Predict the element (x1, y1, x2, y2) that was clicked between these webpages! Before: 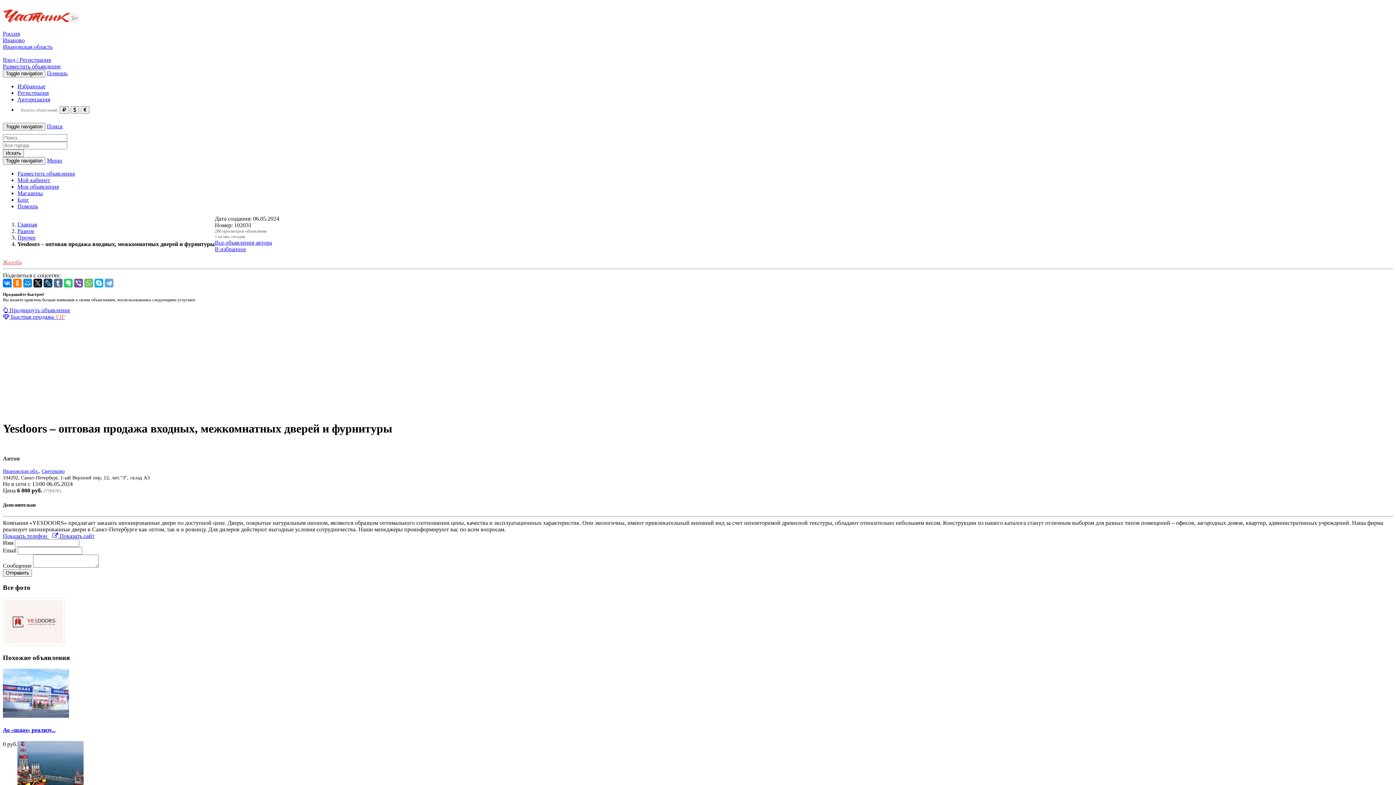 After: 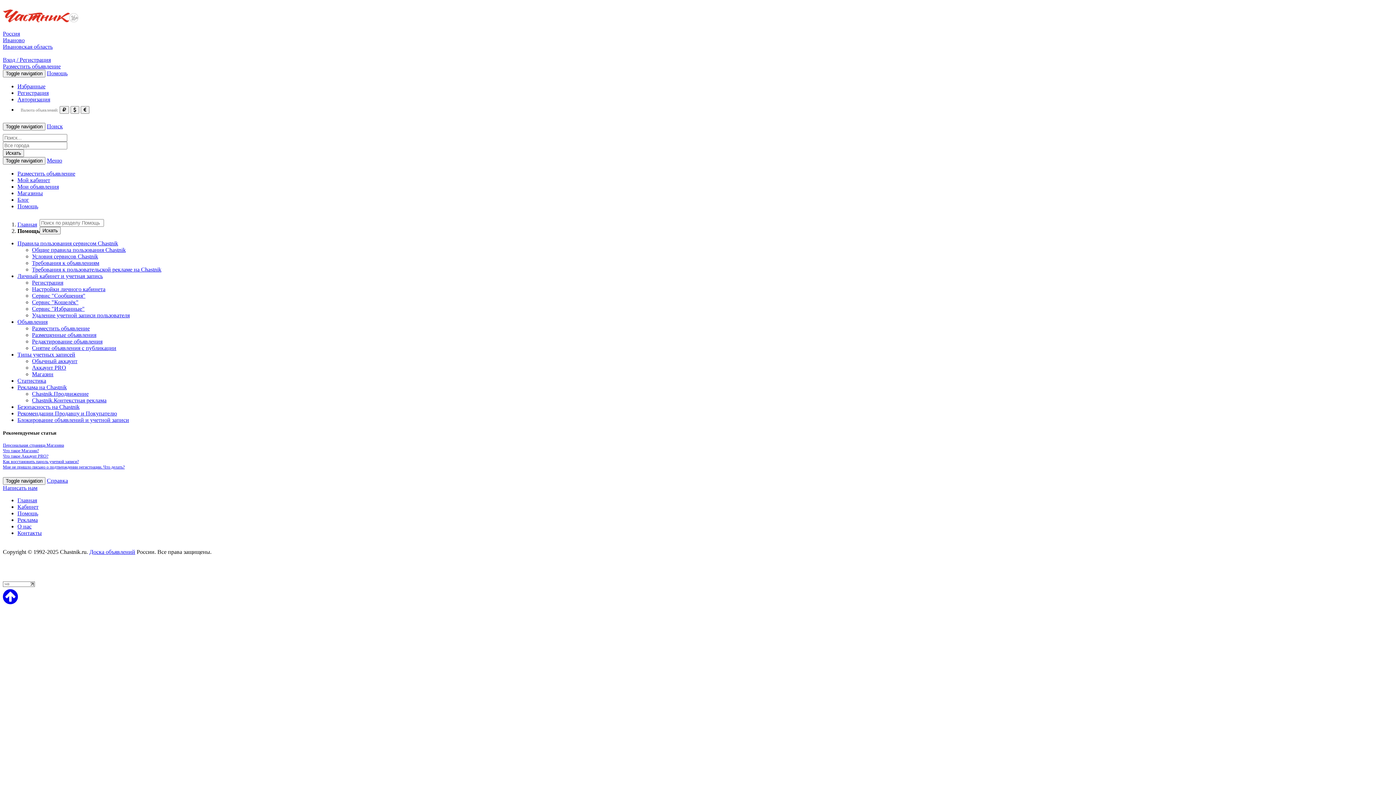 Action: bbox: (17, 203, 38, 209) label: Помощь